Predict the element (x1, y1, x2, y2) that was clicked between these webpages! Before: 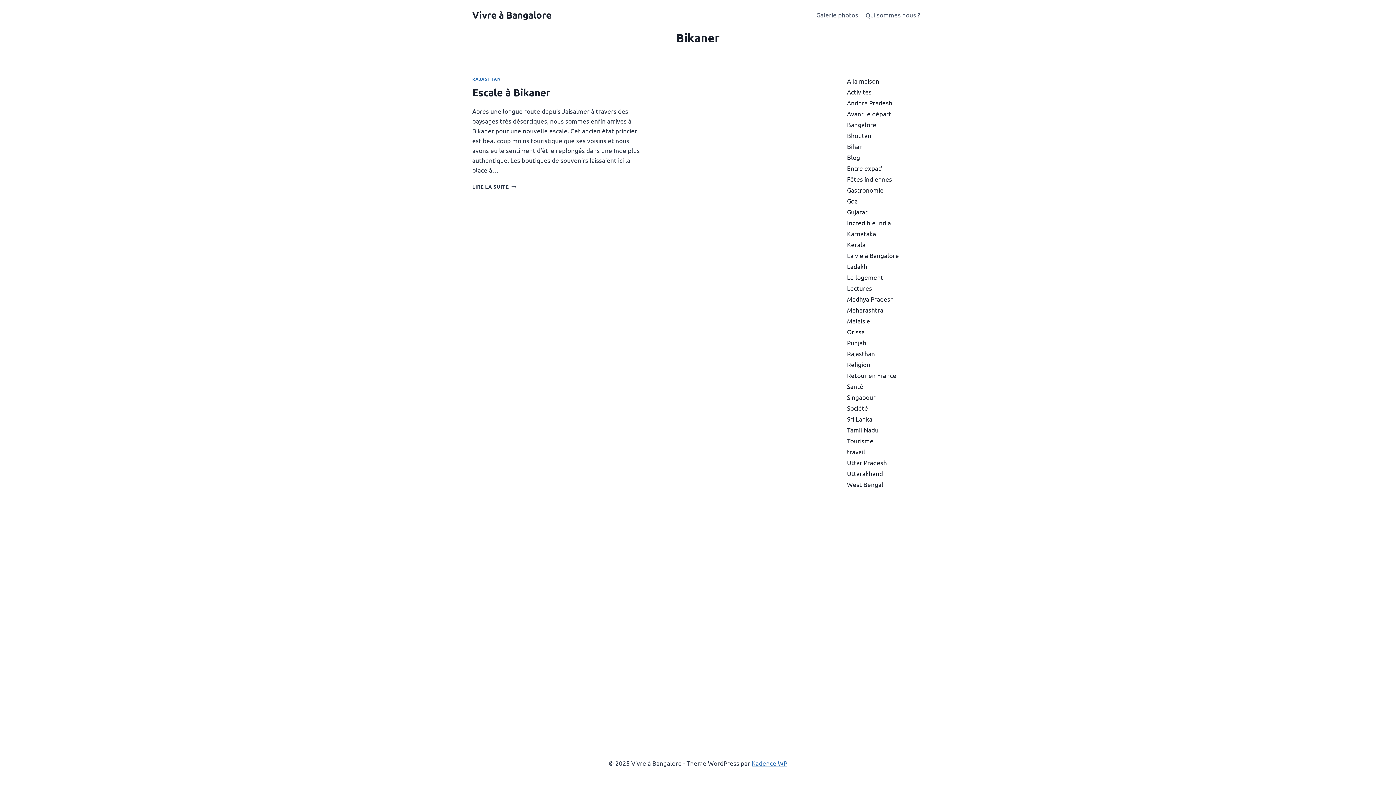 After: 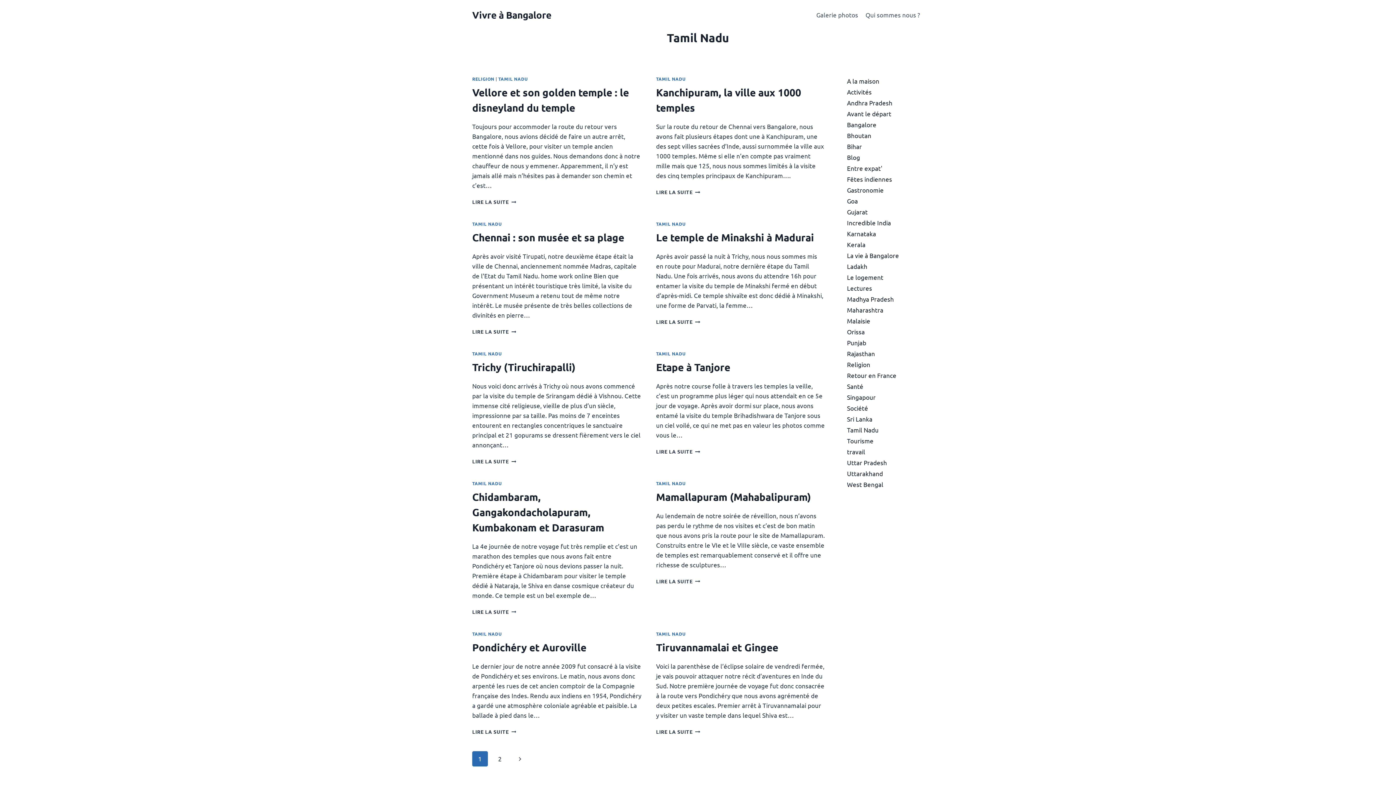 Action: label: Tamil Nadu bbox: (847, 426, 878, 433)